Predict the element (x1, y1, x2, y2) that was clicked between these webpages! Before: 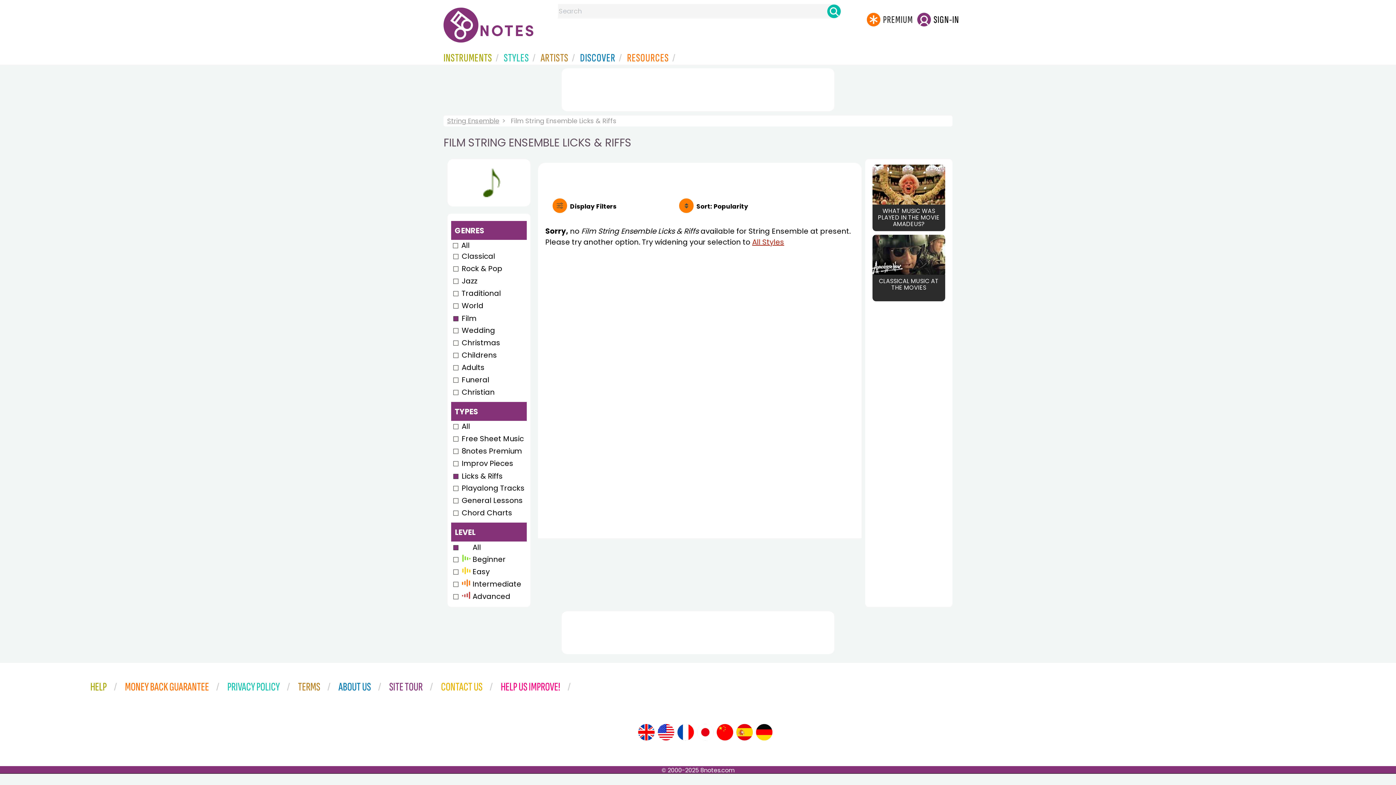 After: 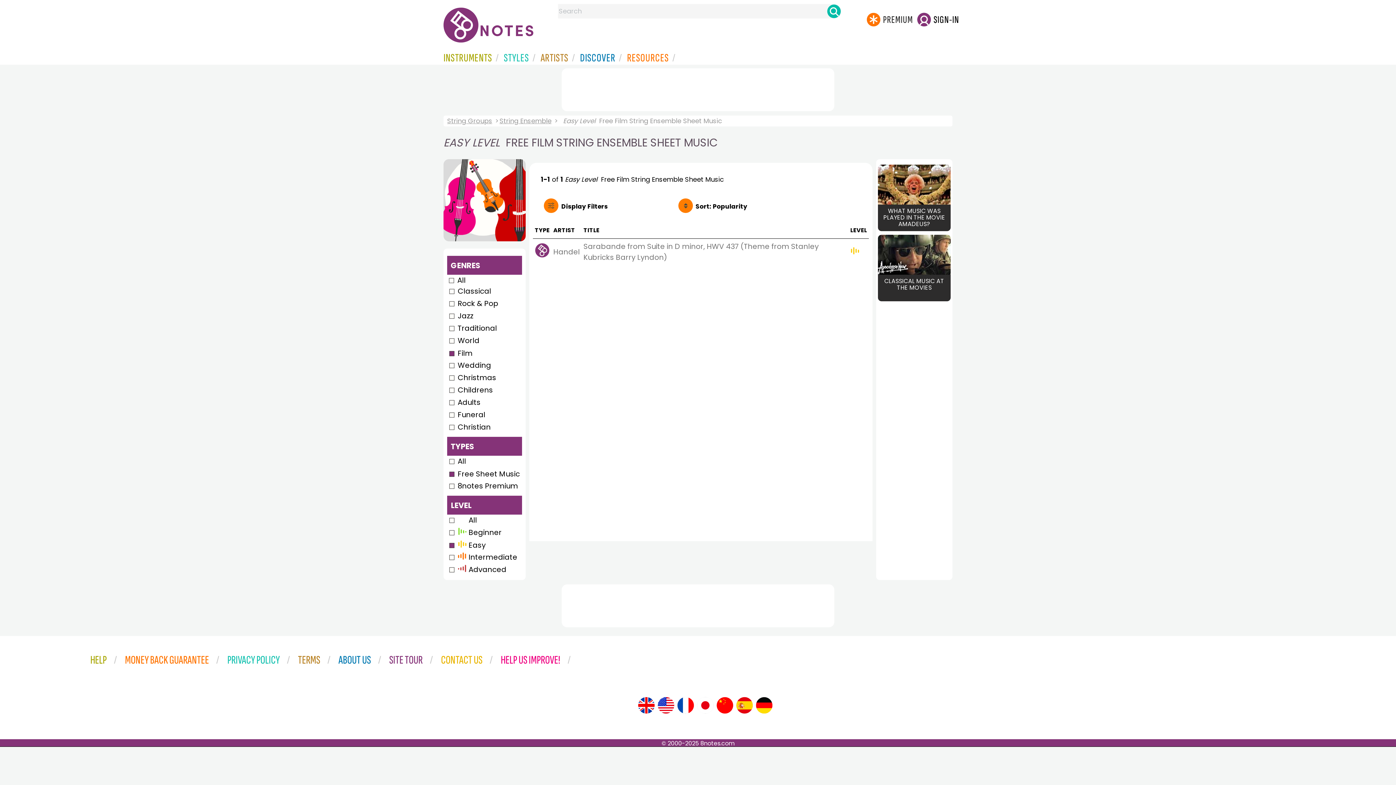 Action: label:  Easy bbox: (451, 566, 491, 576)